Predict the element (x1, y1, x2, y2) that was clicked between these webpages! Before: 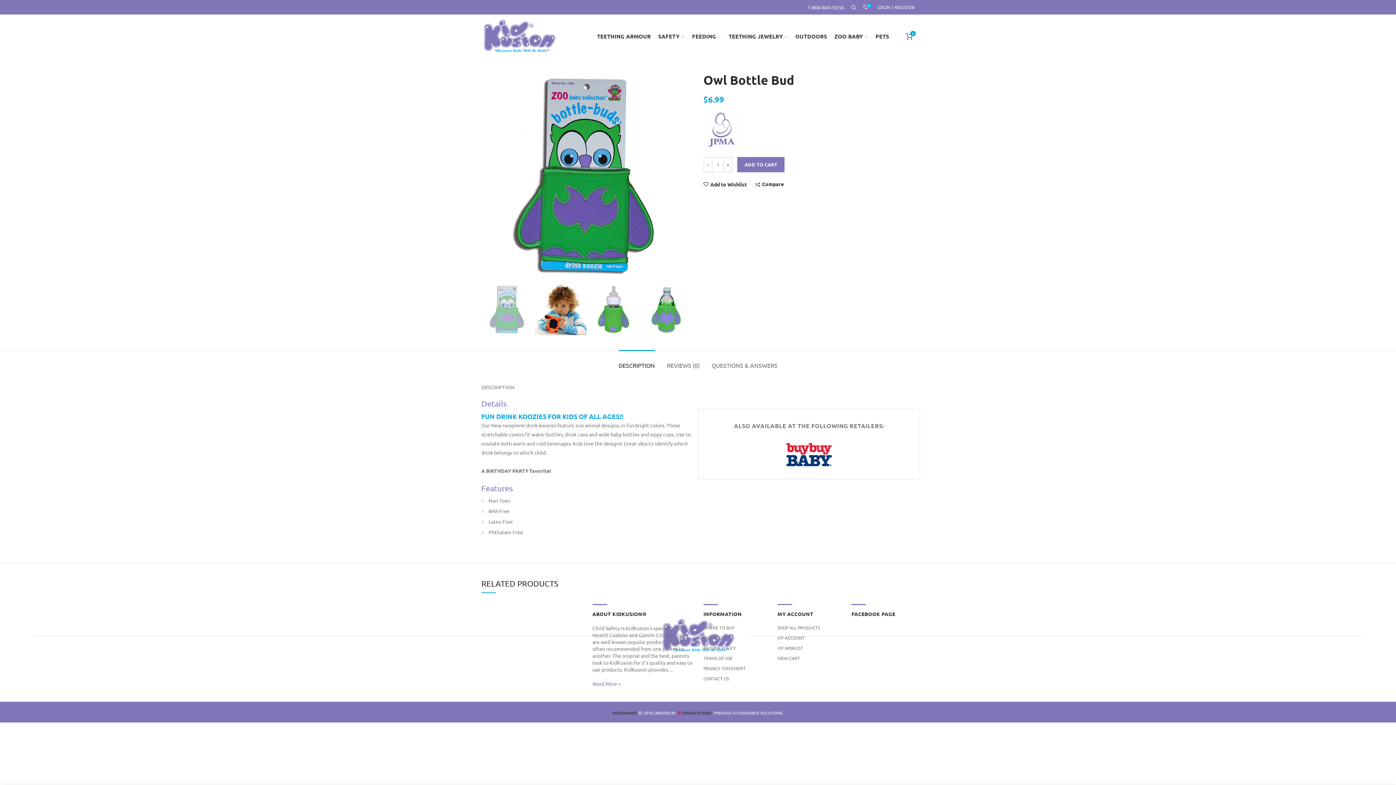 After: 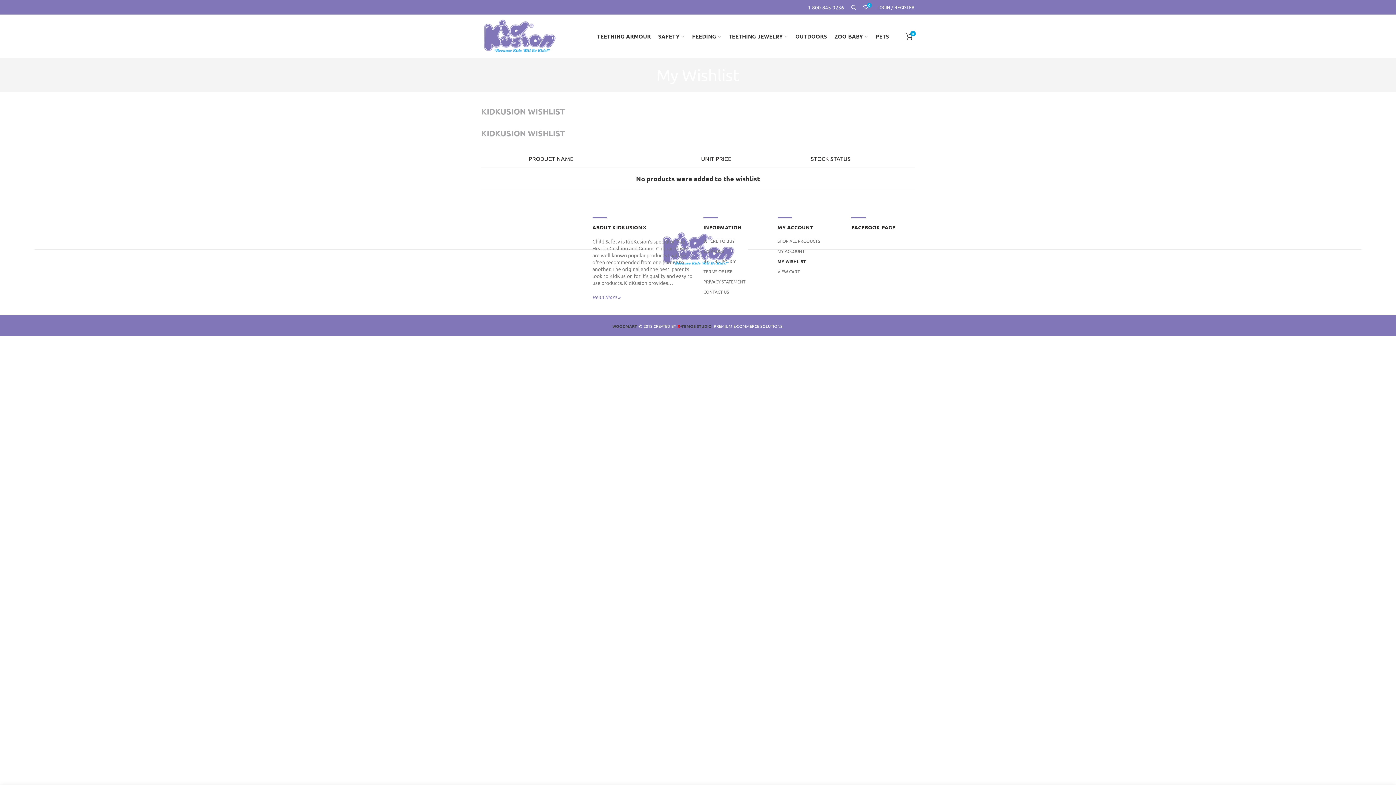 Action: label: 0 bbox: (859, 0, 872, 14)